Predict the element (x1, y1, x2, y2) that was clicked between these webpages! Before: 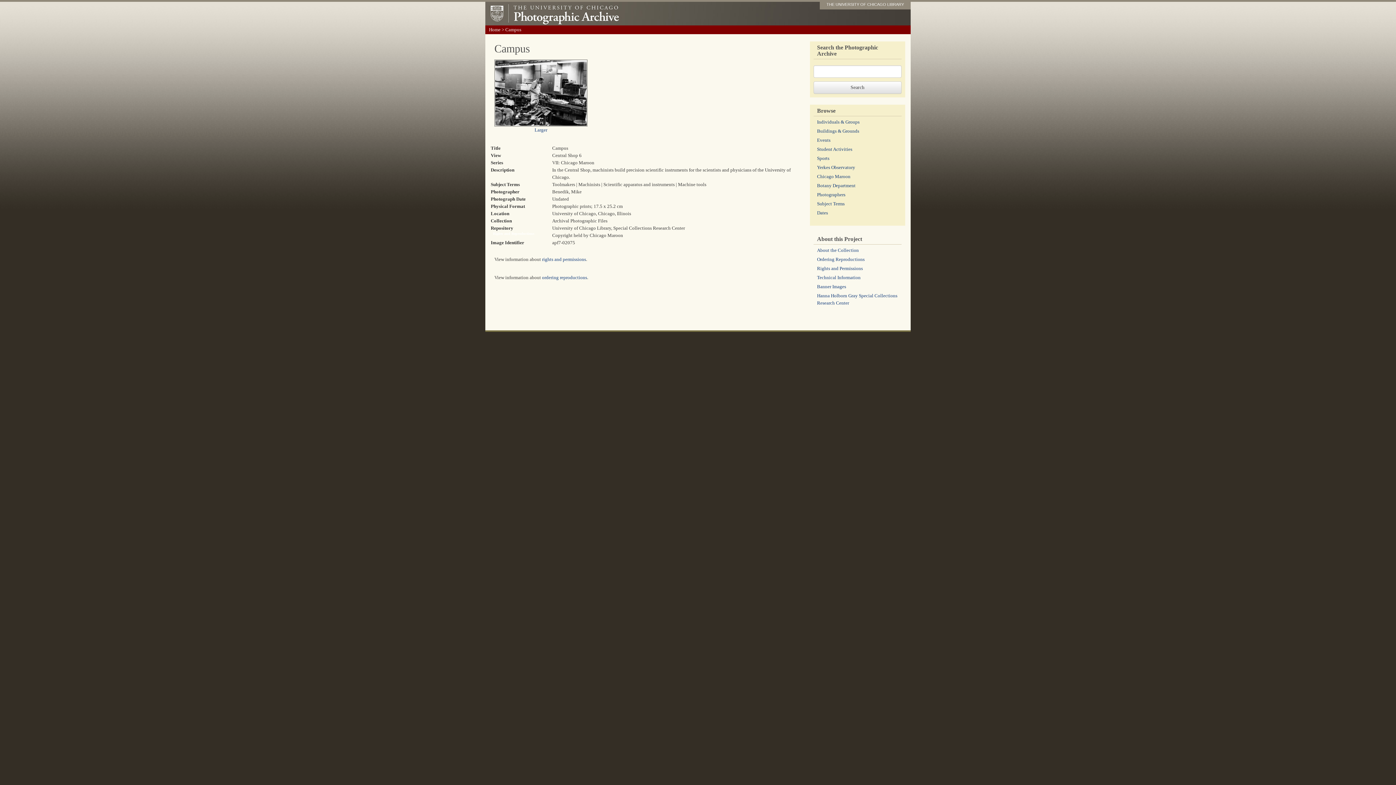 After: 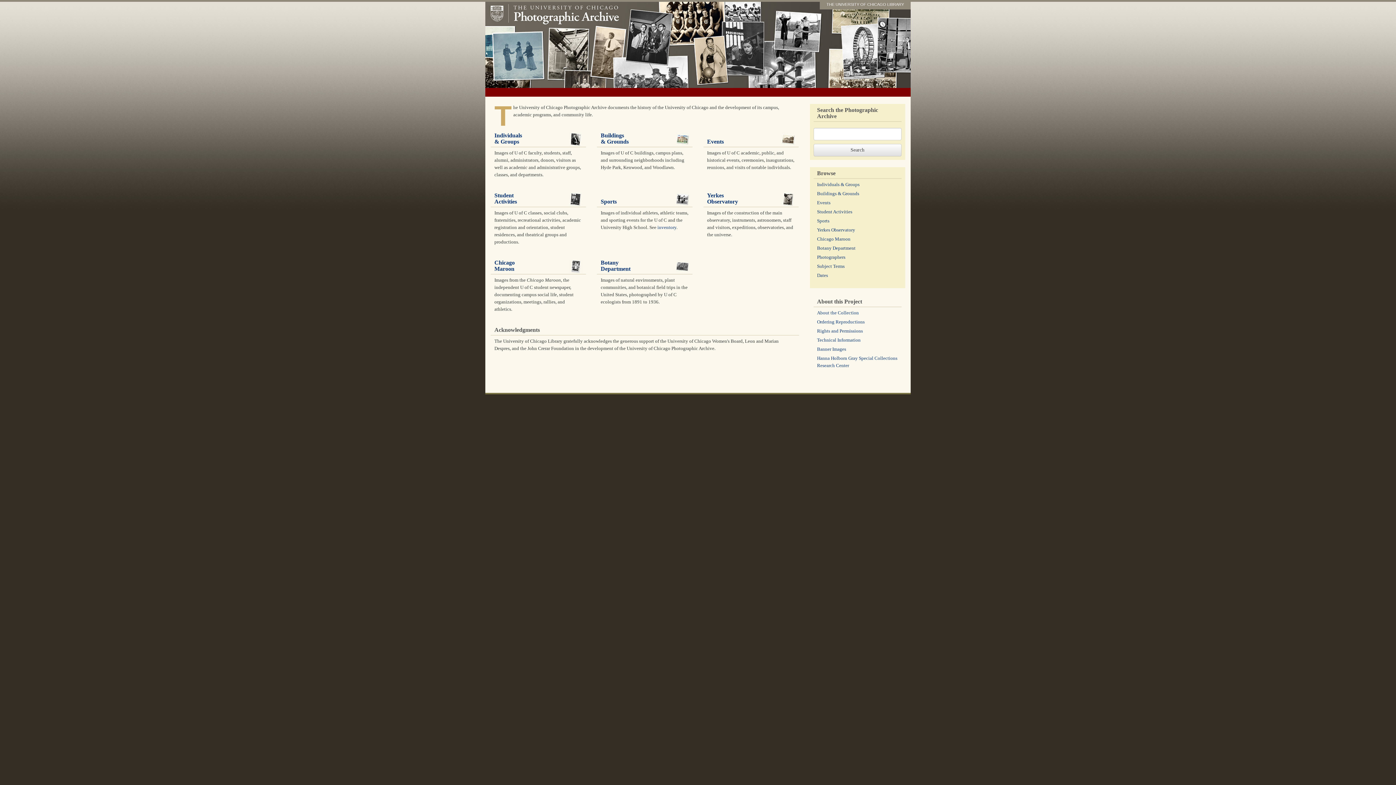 Action: bbox: (485, 1, 910, 25)